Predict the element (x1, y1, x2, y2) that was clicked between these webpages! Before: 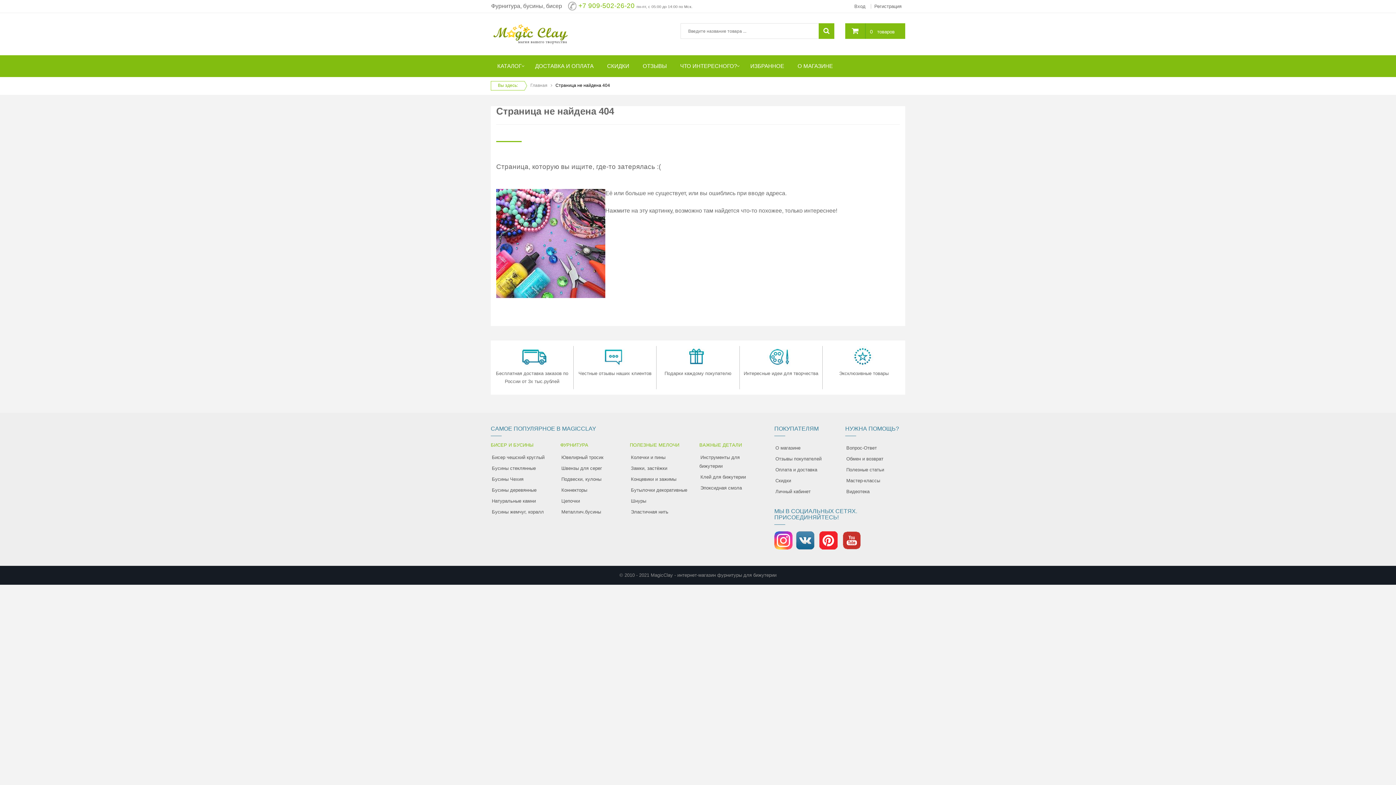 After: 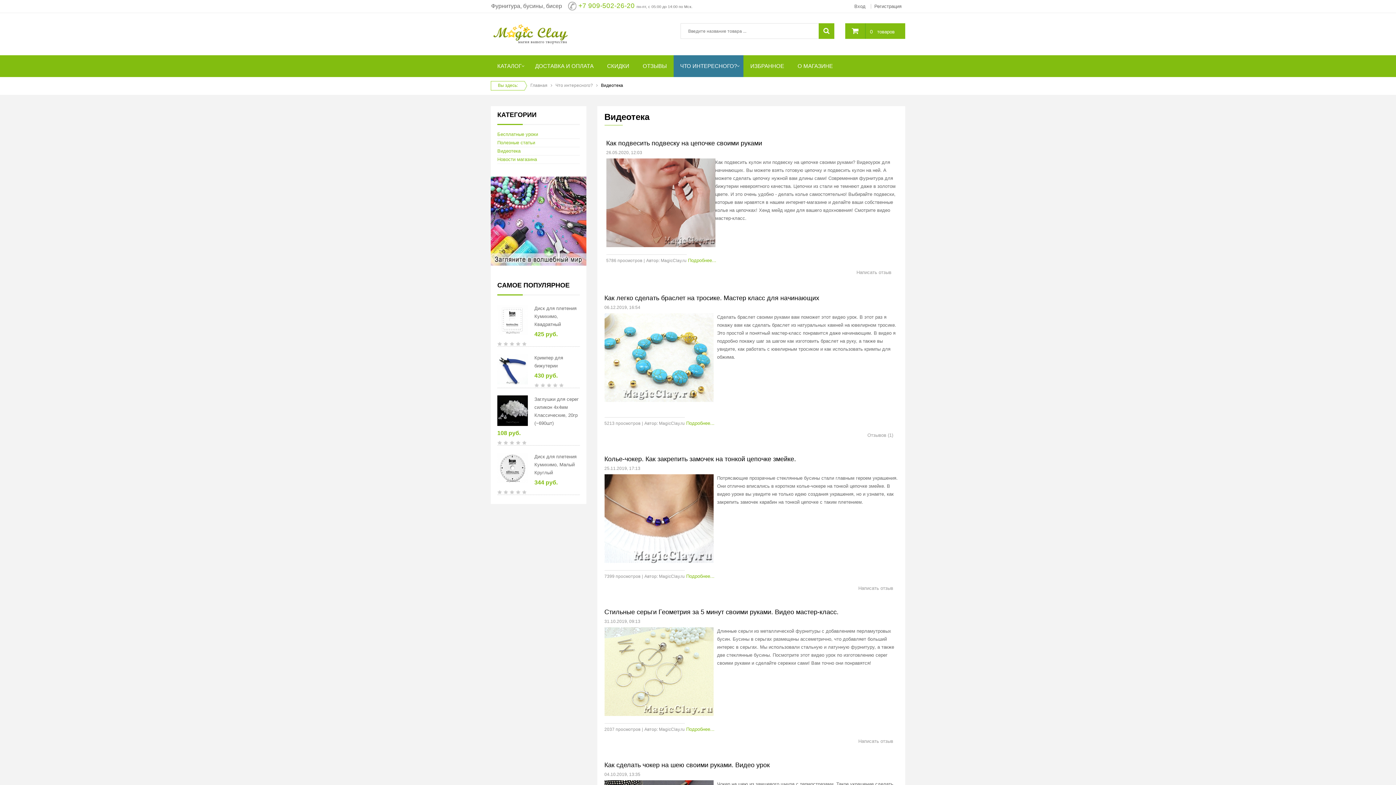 Action: label: Видеотека bbox: (845, 486, 869, 497)